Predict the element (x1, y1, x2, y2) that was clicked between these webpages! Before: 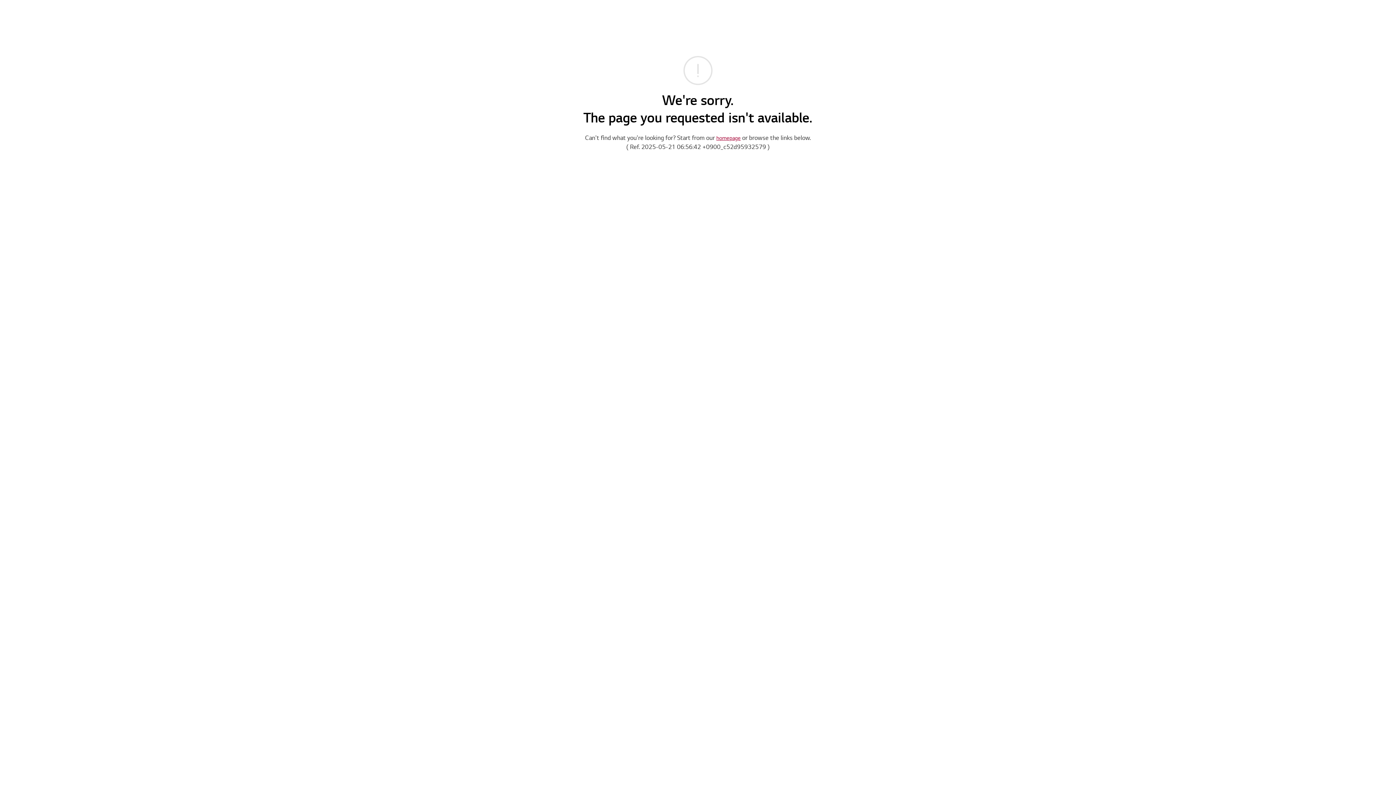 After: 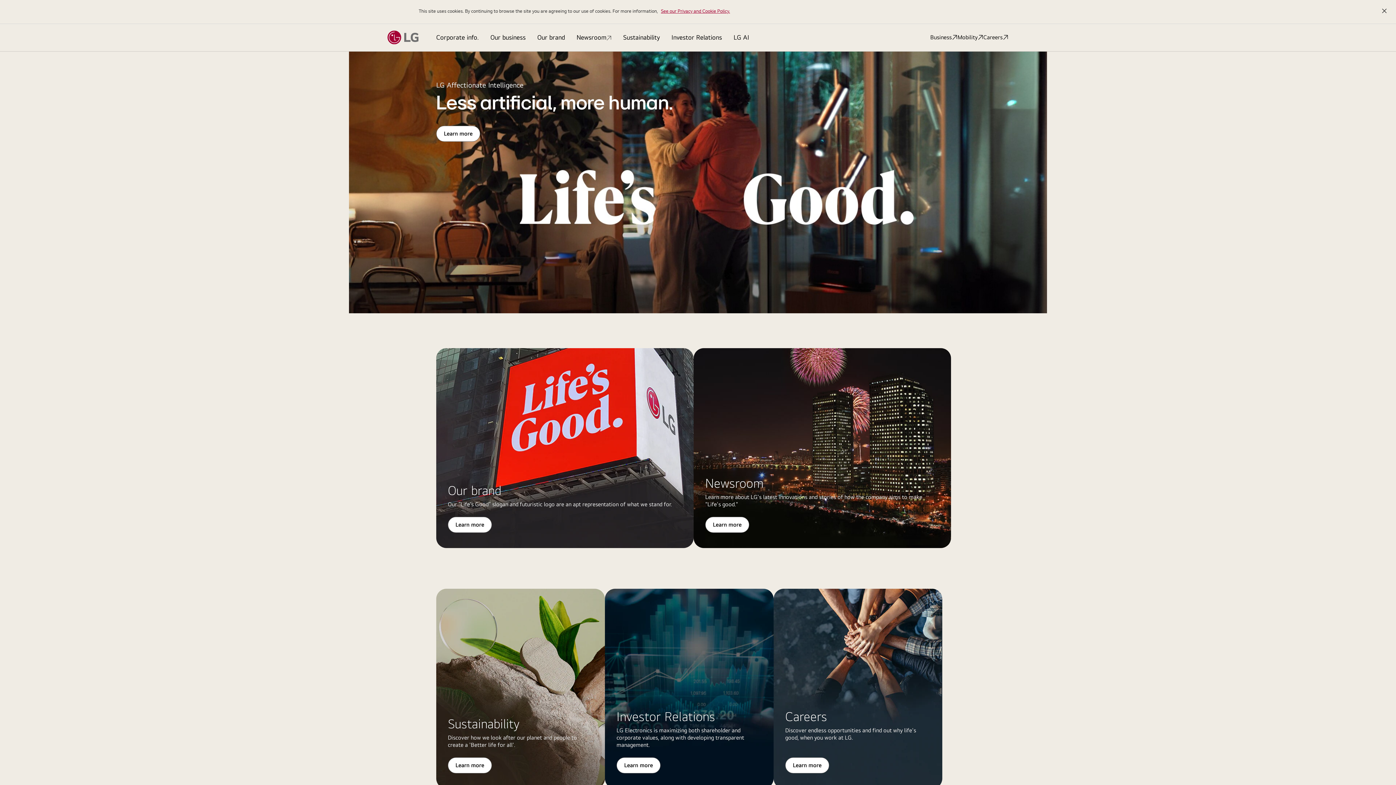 Action: bbox: (716, 135, 740, 142) label: homepage